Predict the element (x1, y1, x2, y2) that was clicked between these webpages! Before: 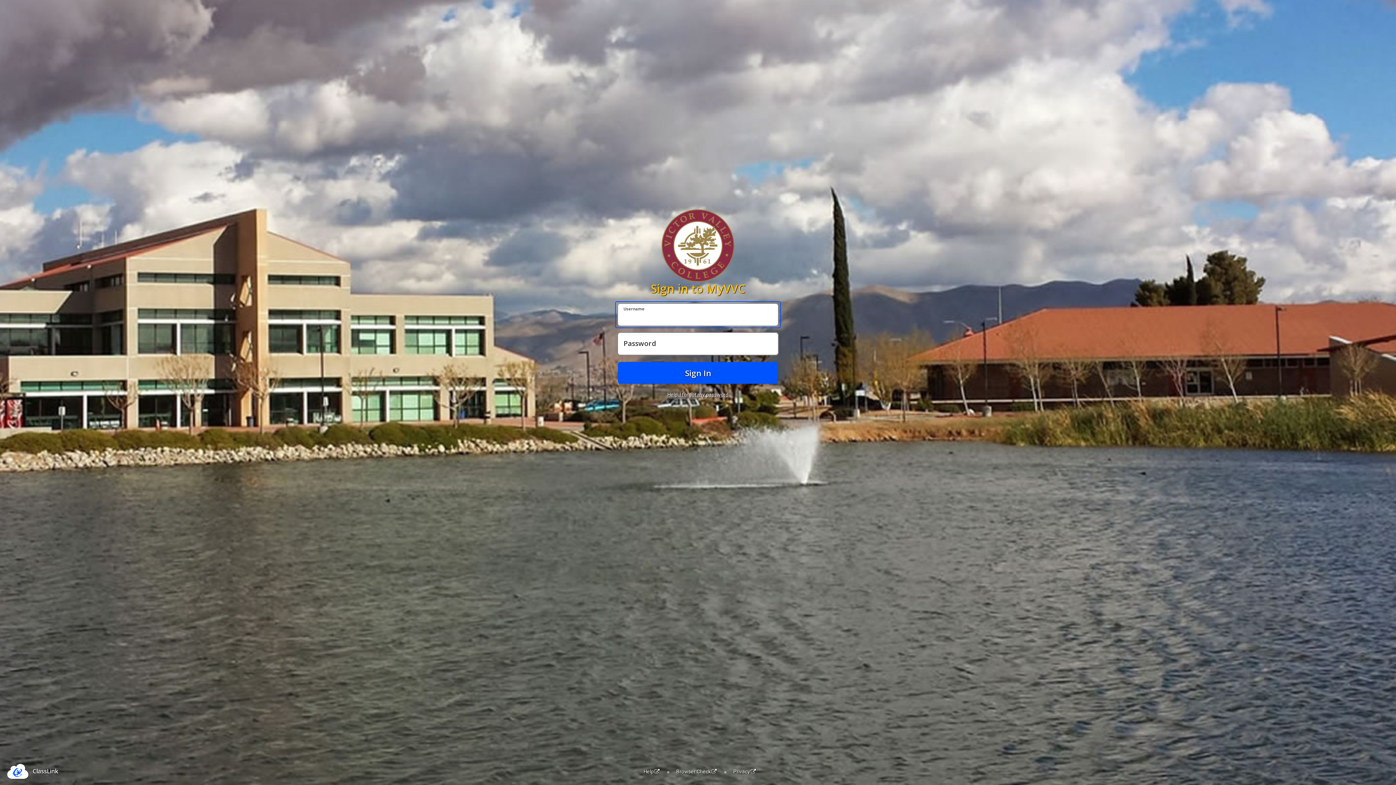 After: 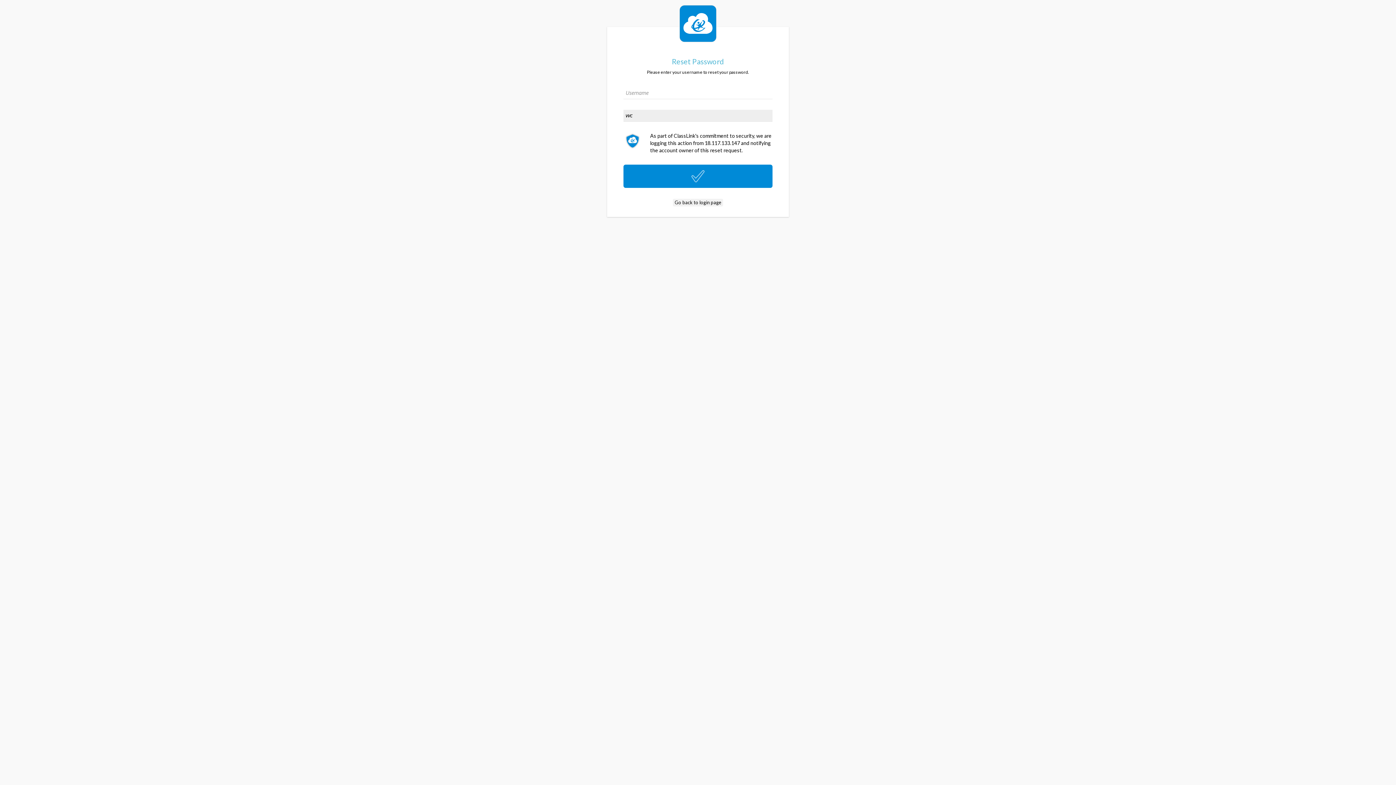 Action: bbox: (667, 391, 728, 397) label: Help, I forgot my password